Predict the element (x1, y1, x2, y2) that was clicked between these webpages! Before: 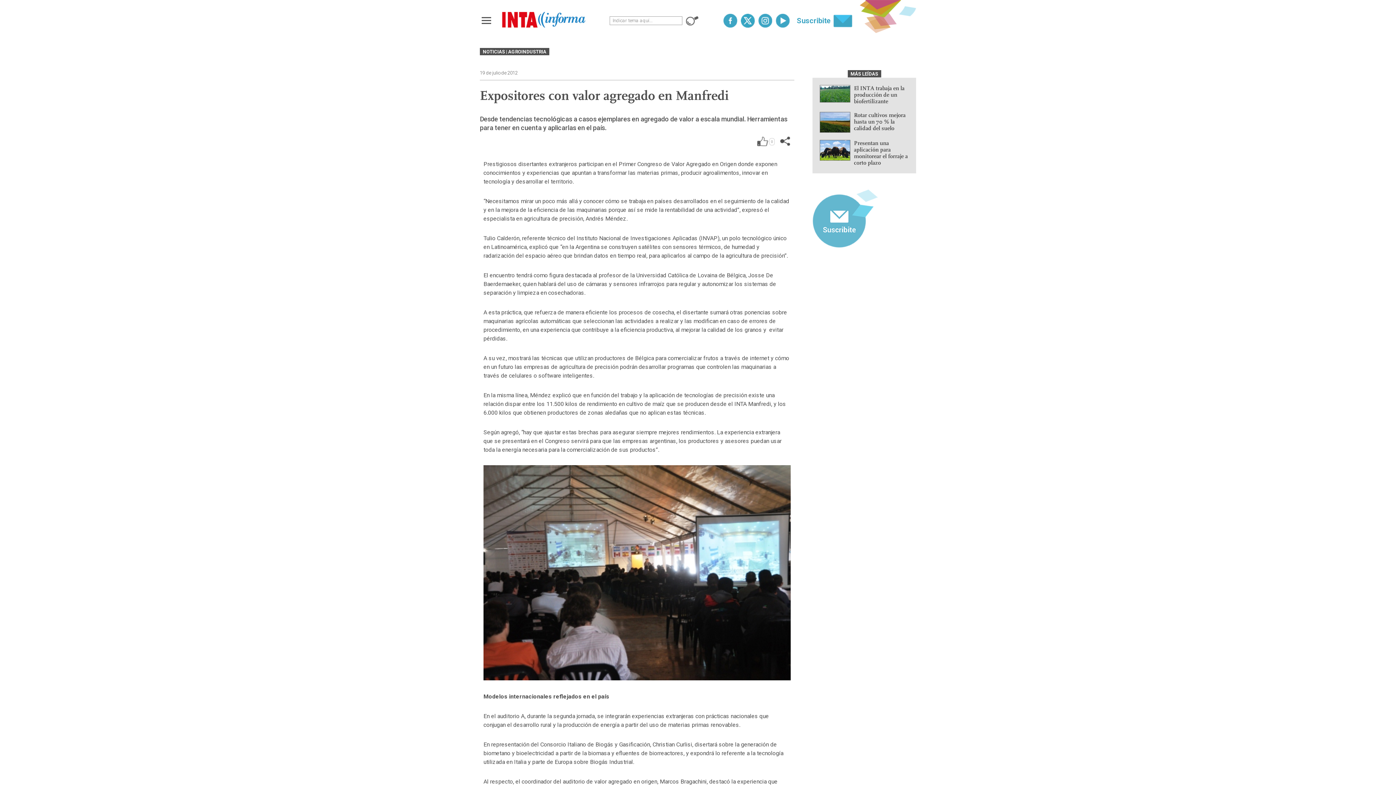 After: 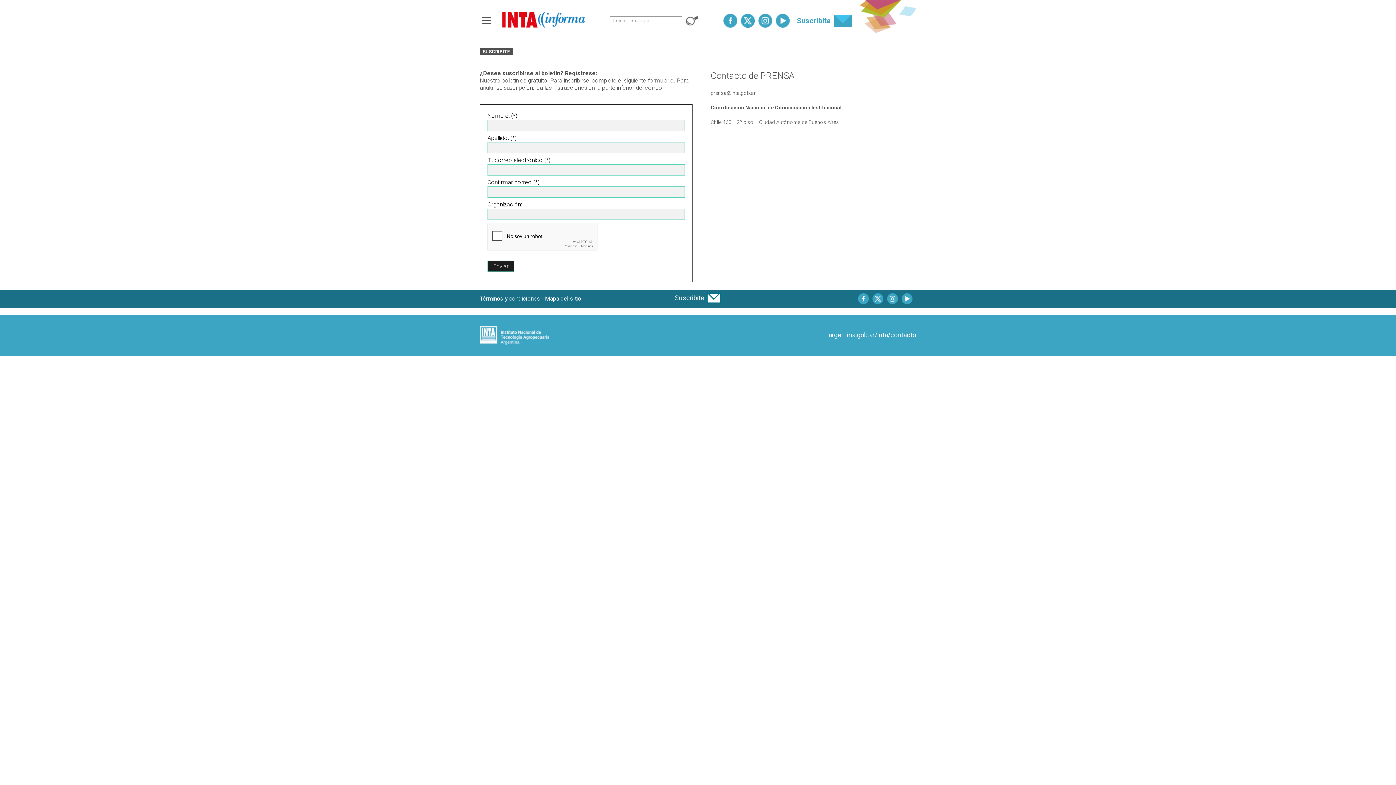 Action: bbox: (797, 13, 852, 27) label: Suscribite